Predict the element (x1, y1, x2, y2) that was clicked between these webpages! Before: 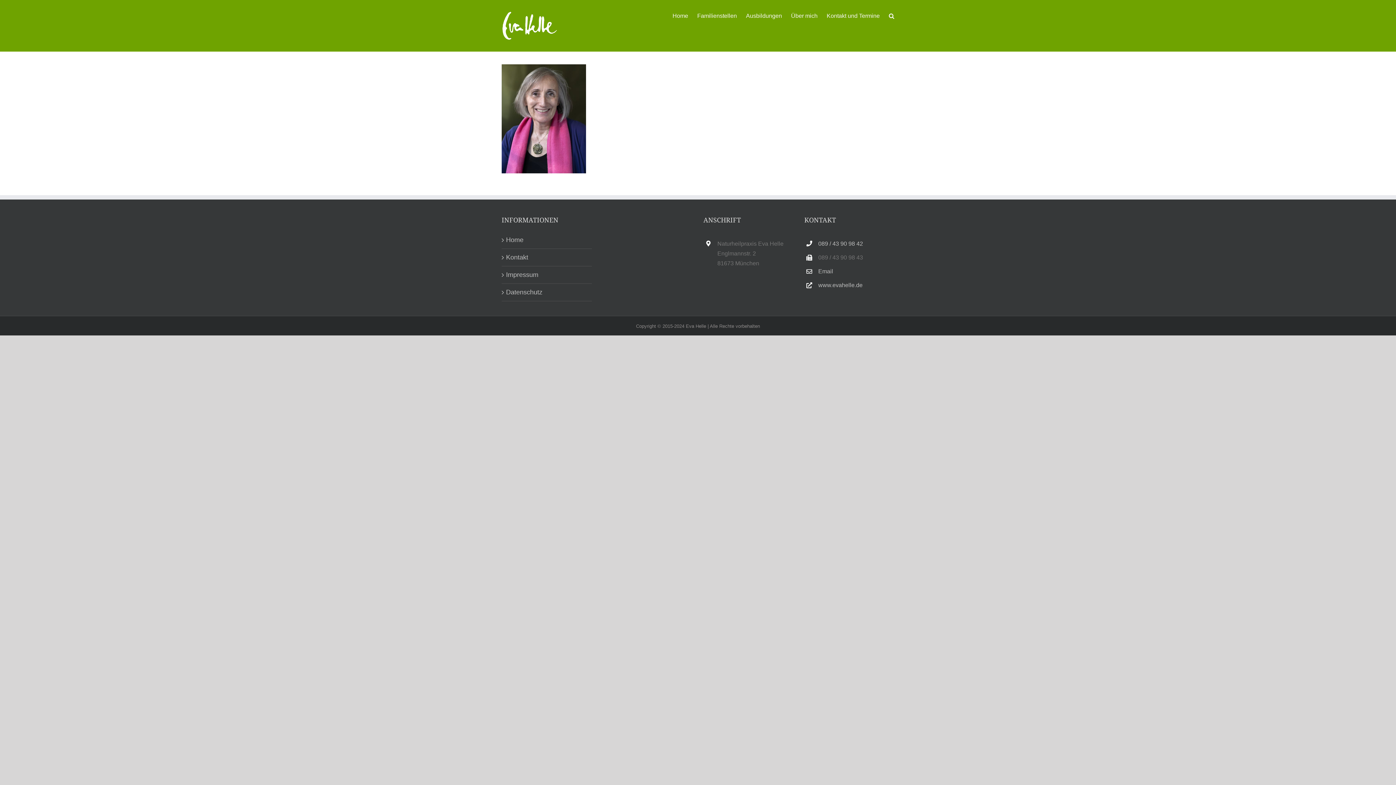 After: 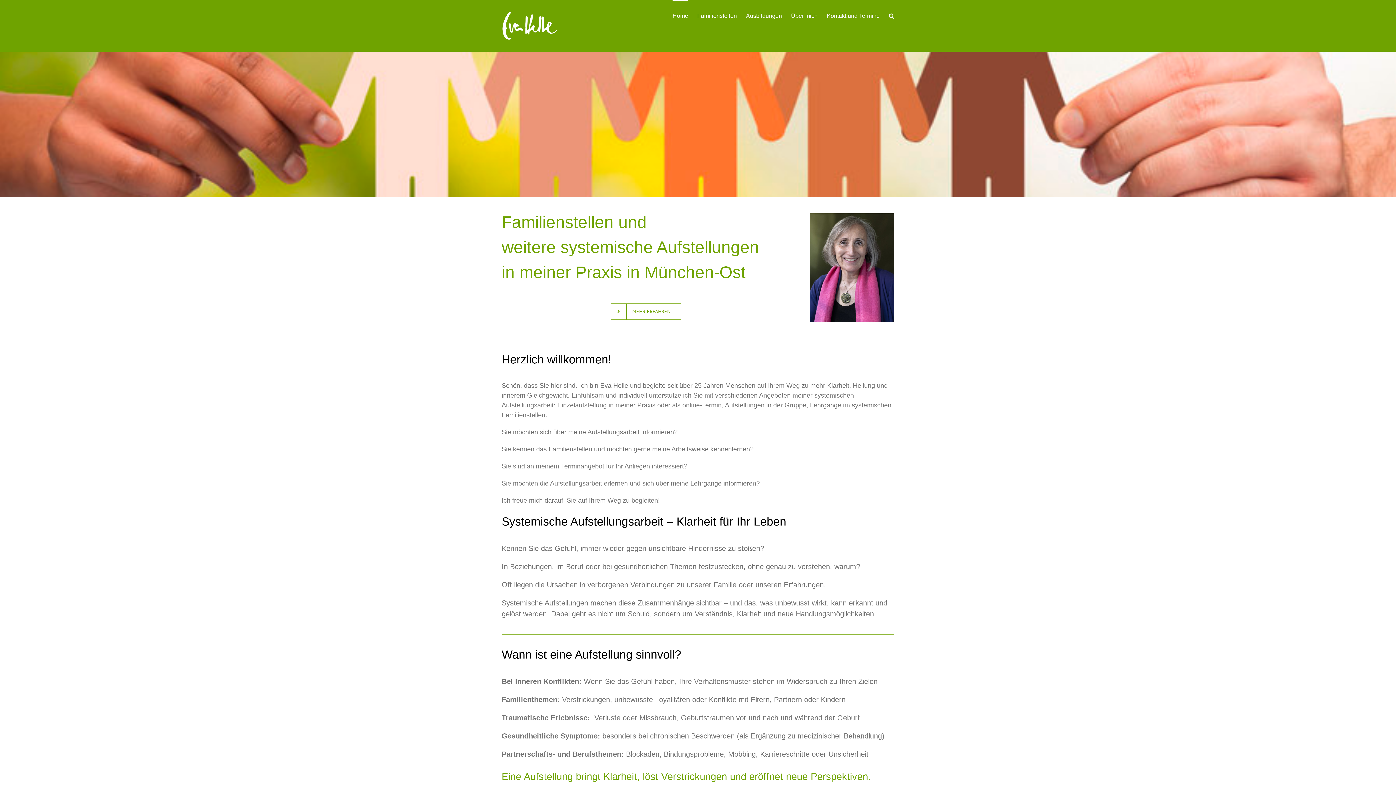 Action: bbox: (672, 0, 688, 30) label: Home